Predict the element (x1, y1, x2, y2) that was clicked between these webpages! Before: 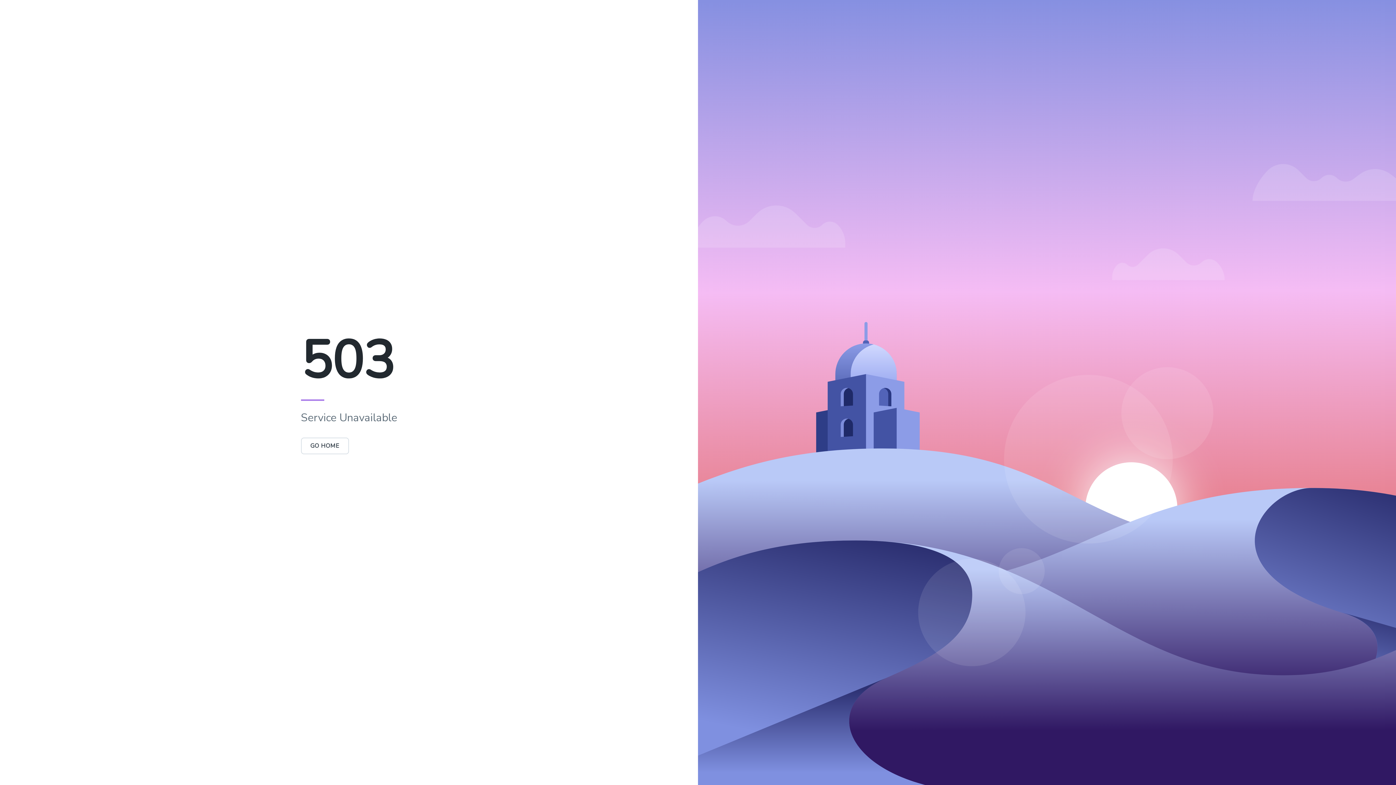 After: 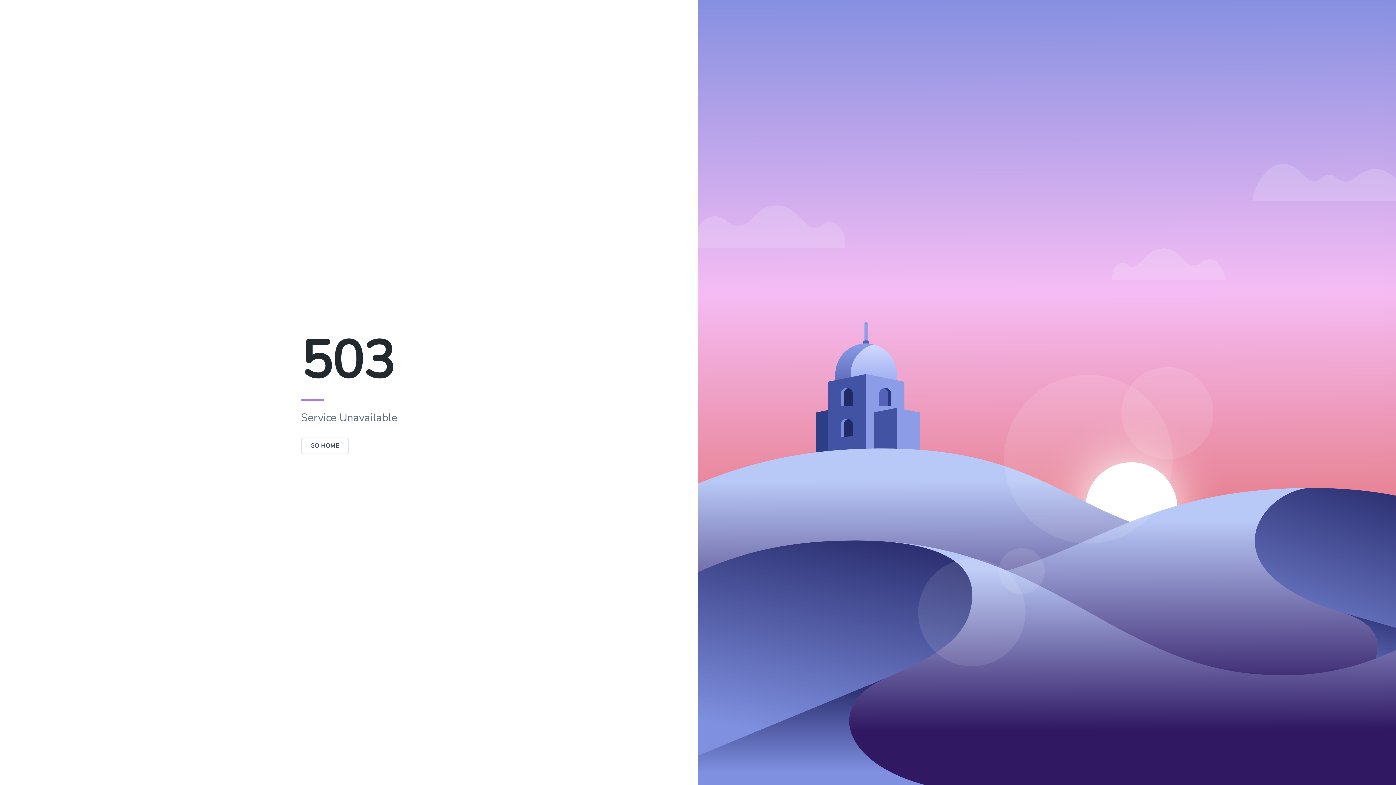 Action: bbox: (300, 437, 349, 454) label: GO HOME